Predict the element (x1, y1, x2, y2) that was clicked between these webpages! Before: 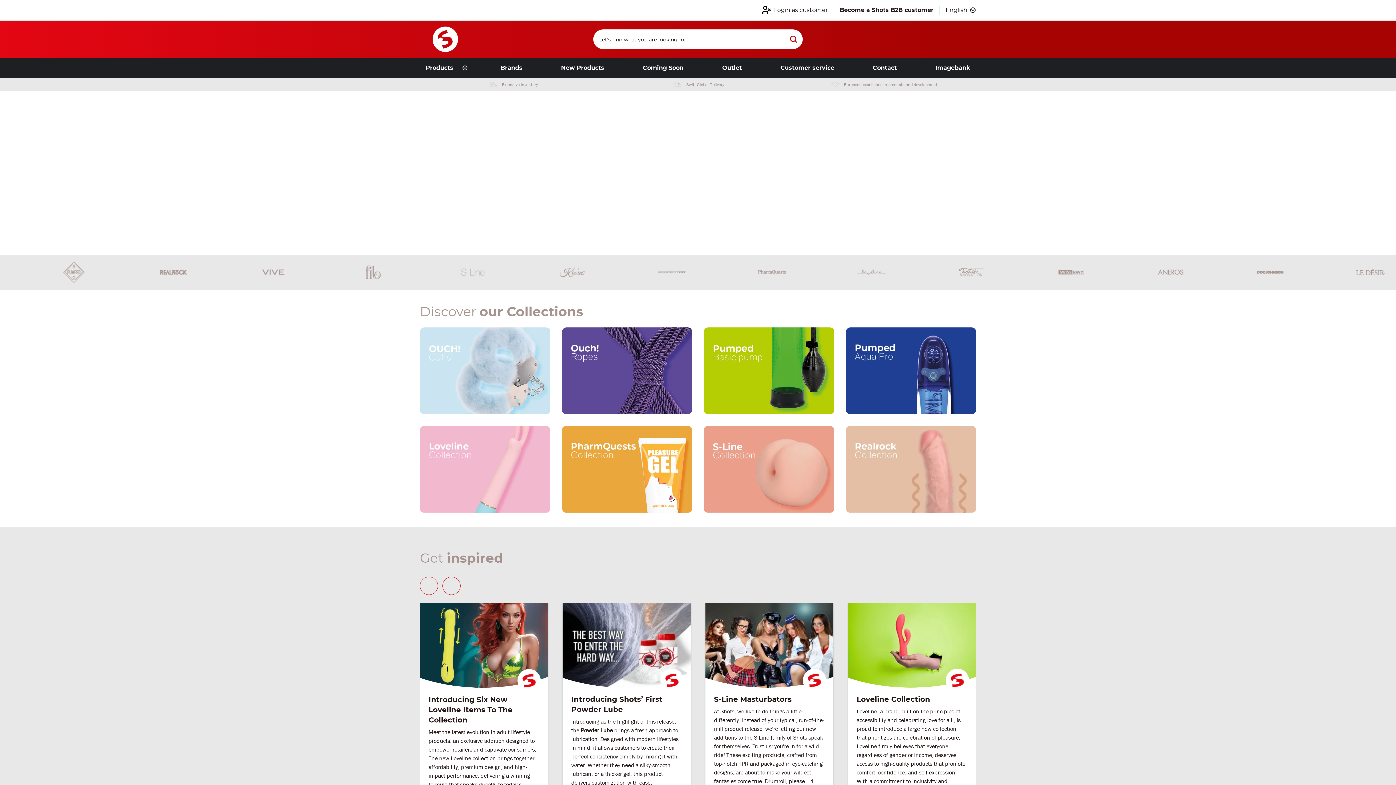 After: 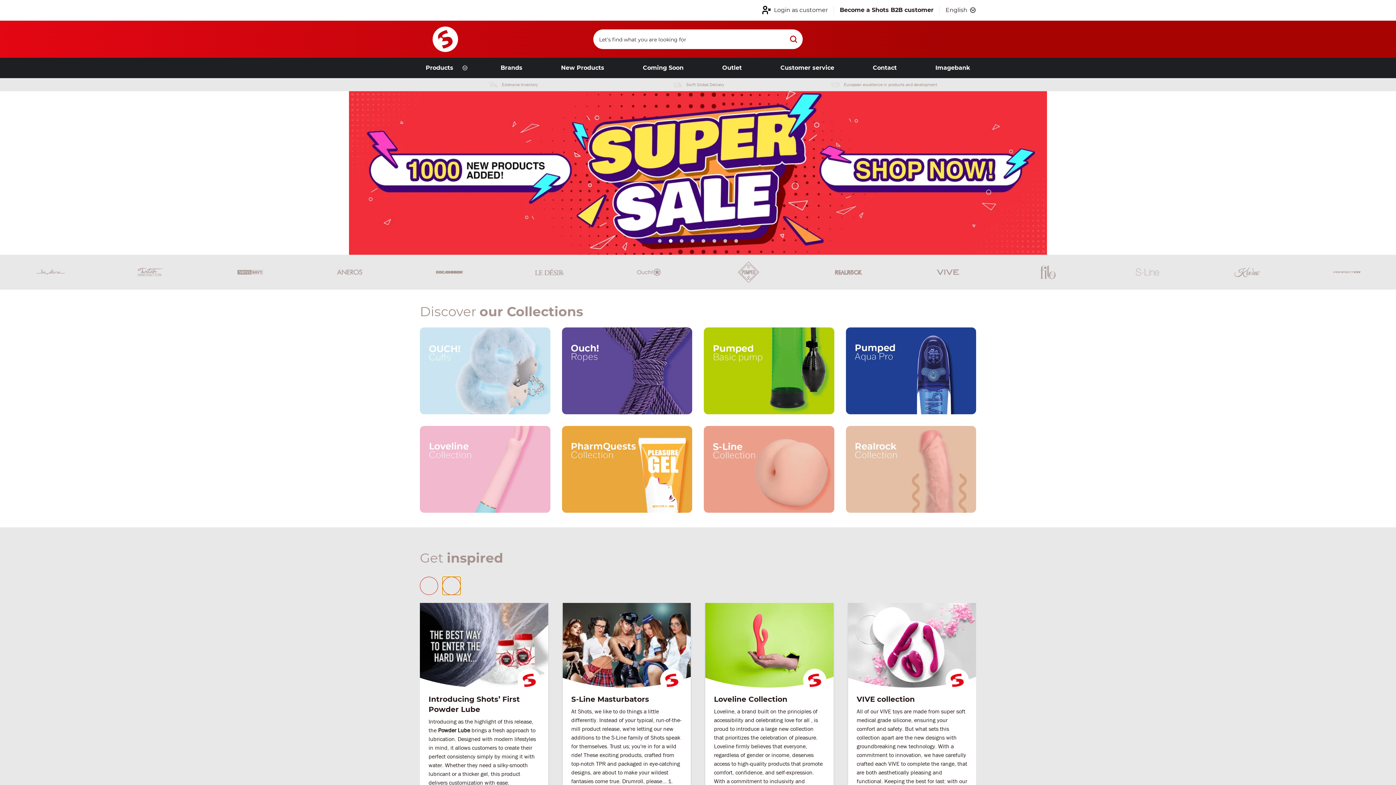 Action: bbox: (442, 577, 460, 595)